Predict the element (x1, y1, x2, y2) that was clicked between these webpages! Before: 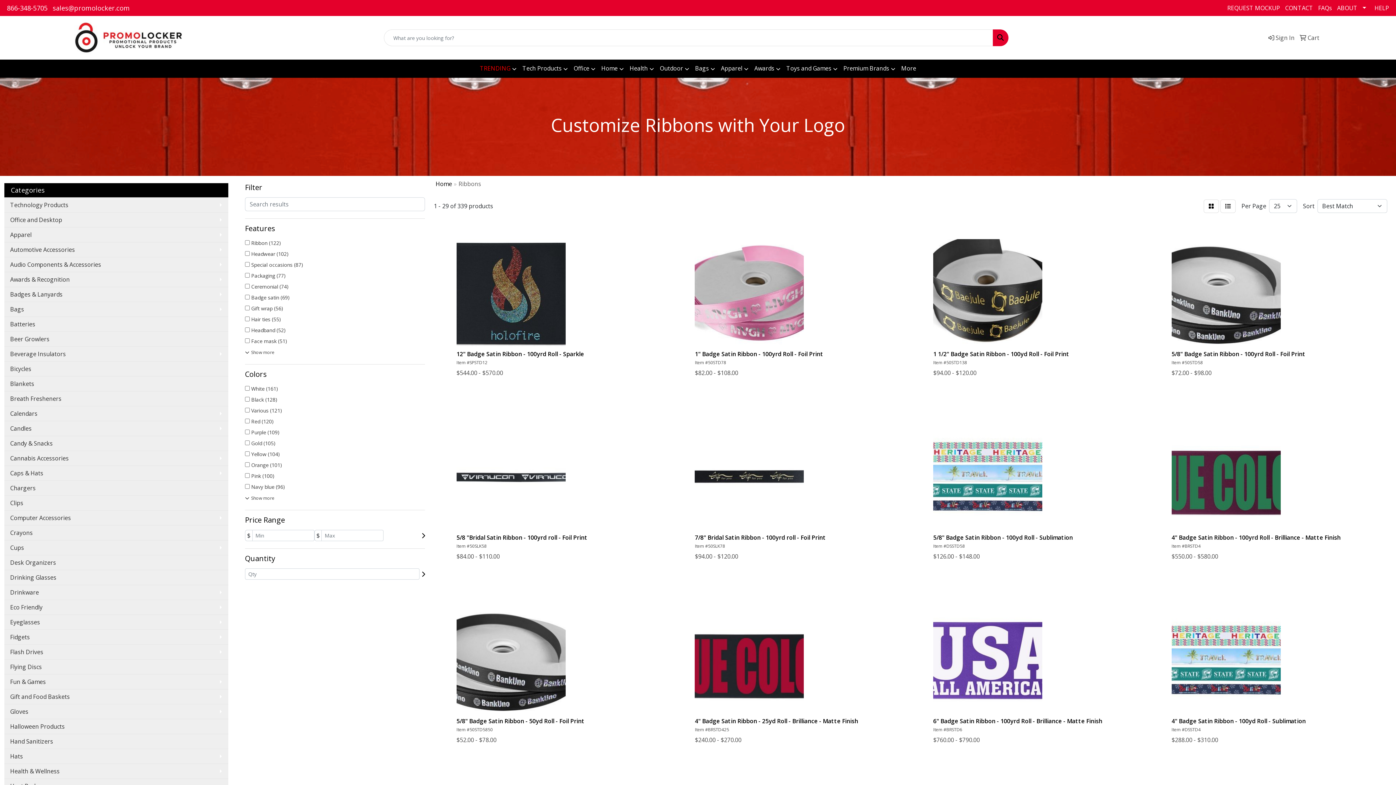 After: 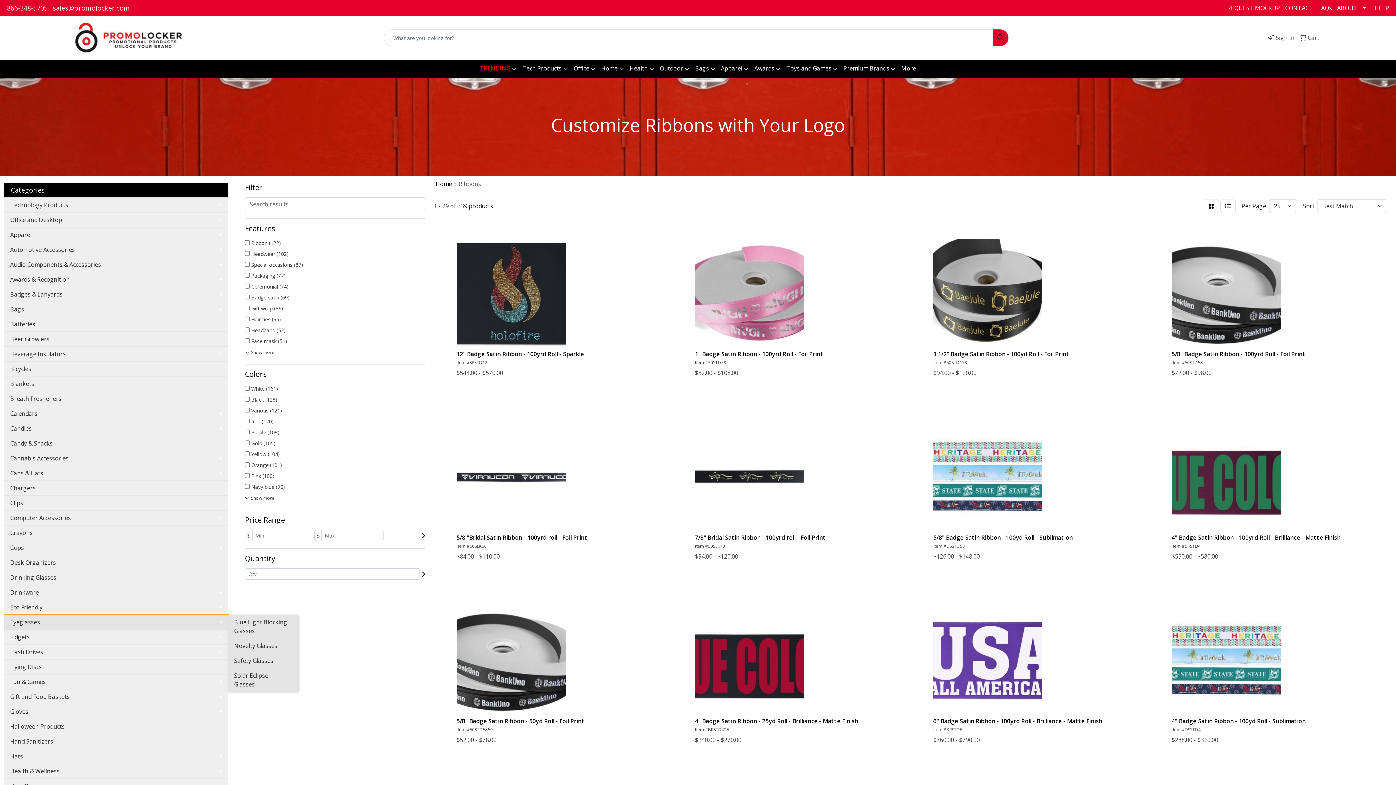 Action: label: Eyeglasses bbox: (4, 614, 228, 629)